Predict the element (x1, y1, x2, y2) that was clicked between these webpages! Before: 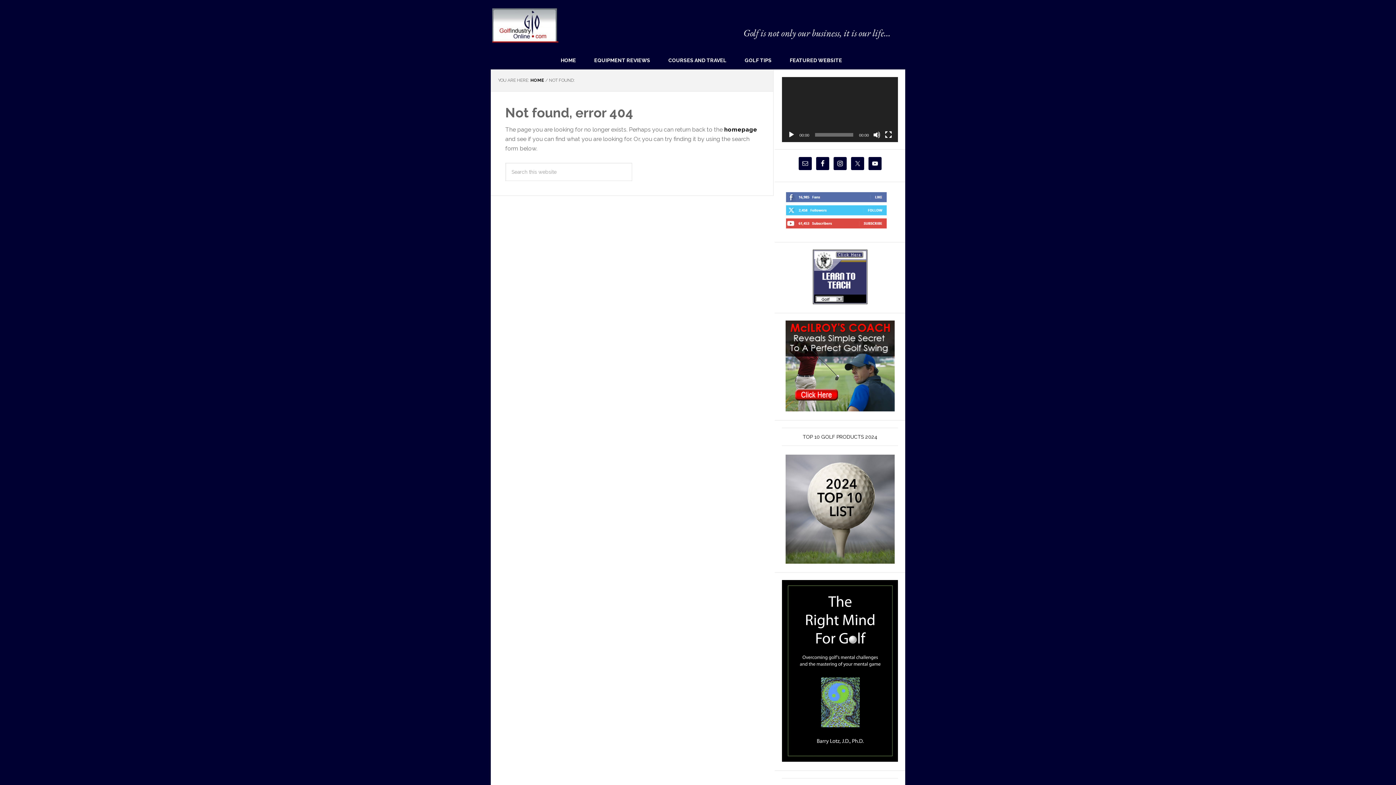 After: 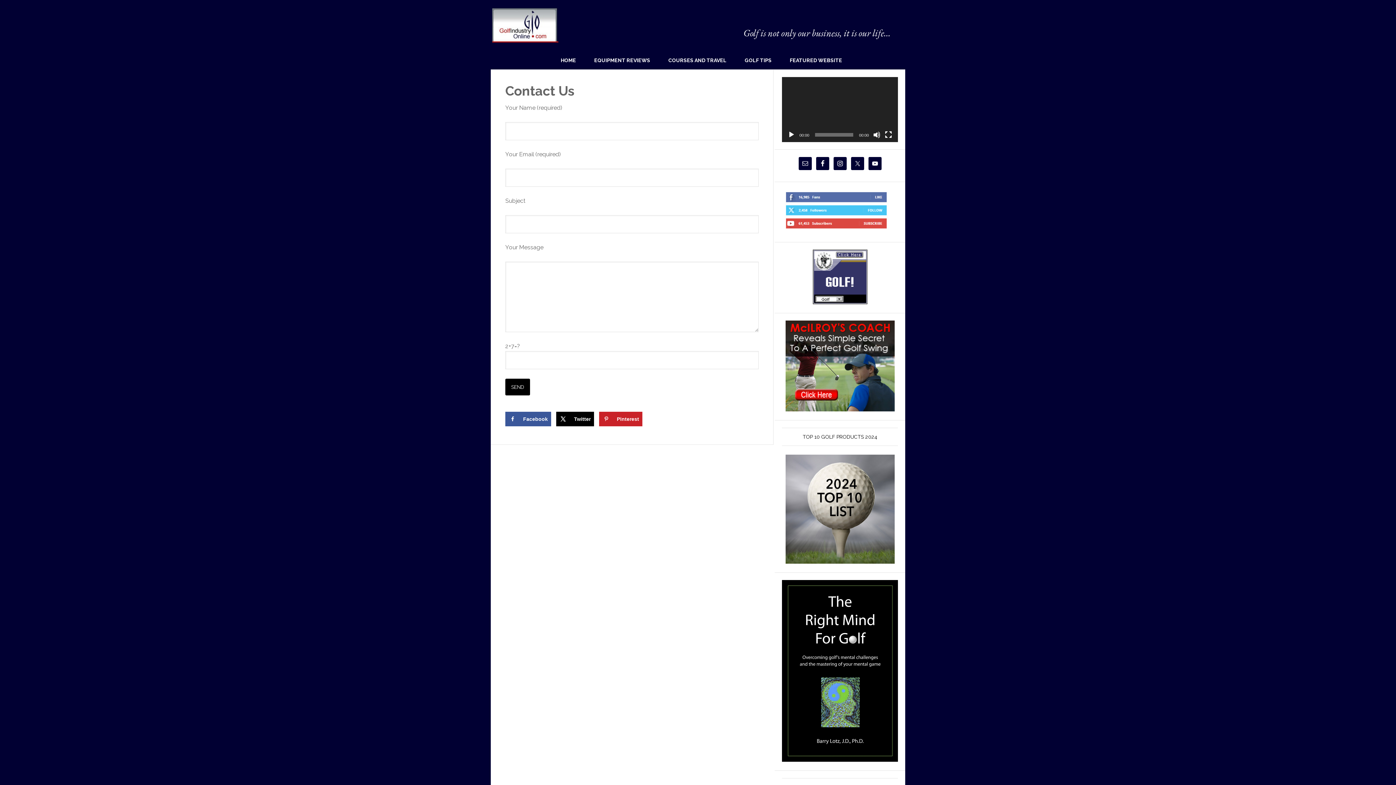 Action: bbox: (798, 157, 811, 170)